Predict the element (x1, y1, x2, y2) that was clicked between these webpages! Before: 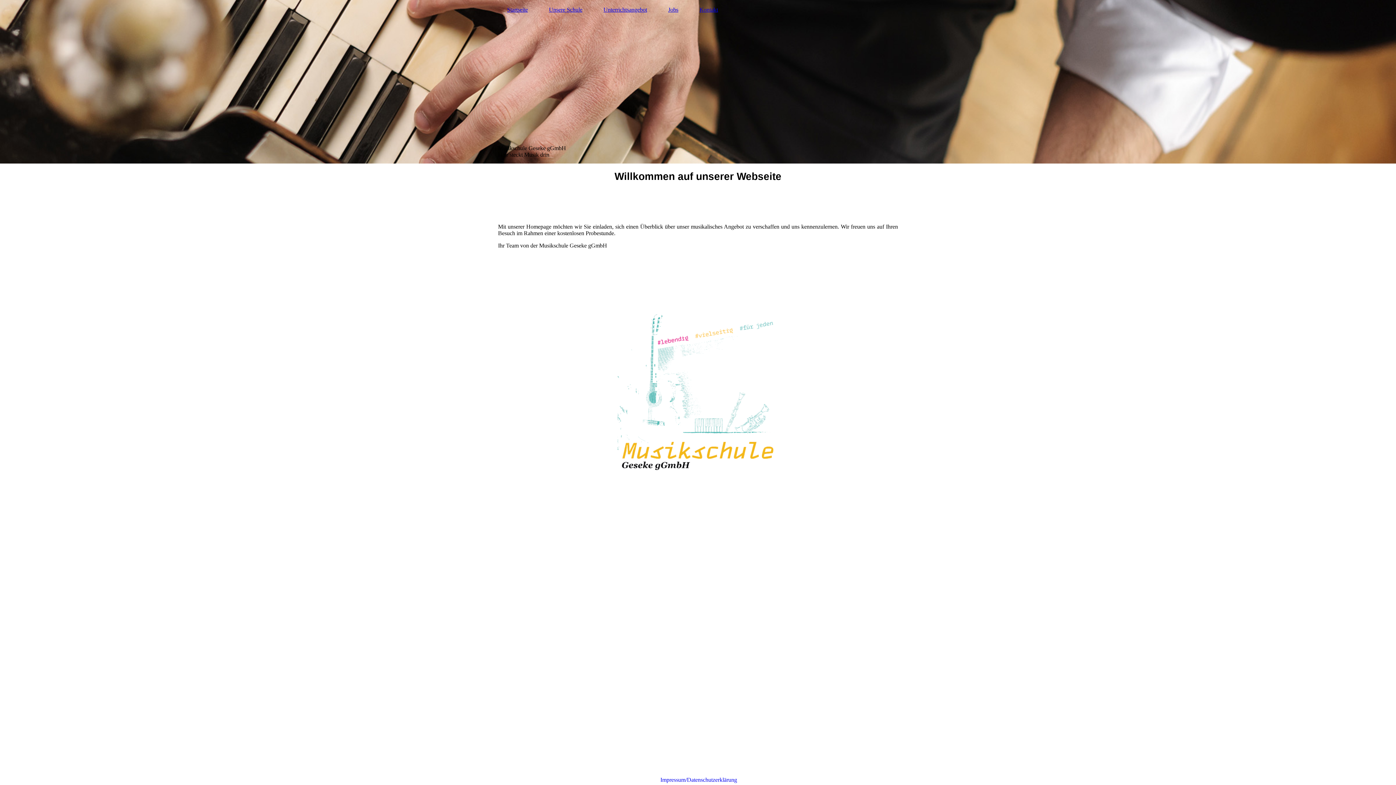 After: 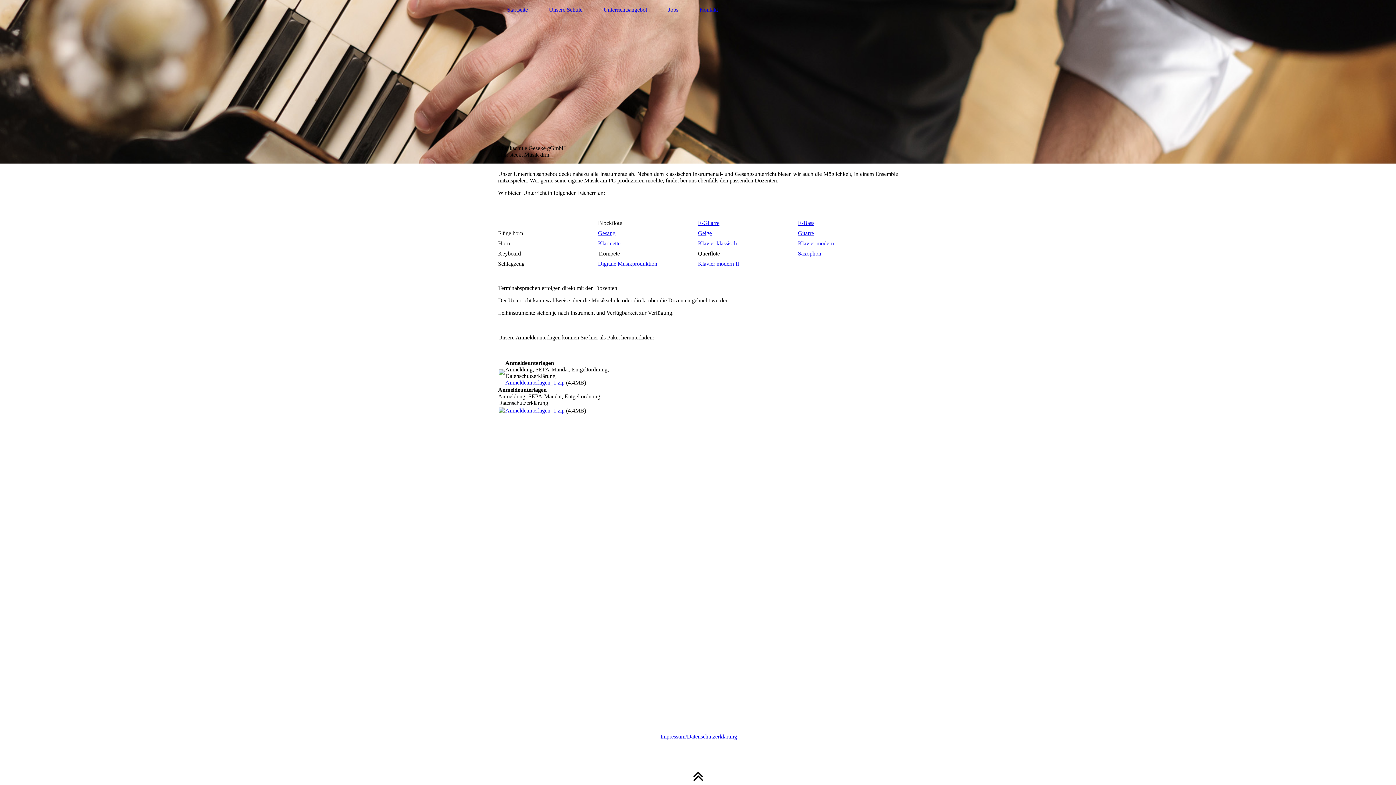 Action: bbox: (594, 5, 656, 14) label: Unterrichtsangebot